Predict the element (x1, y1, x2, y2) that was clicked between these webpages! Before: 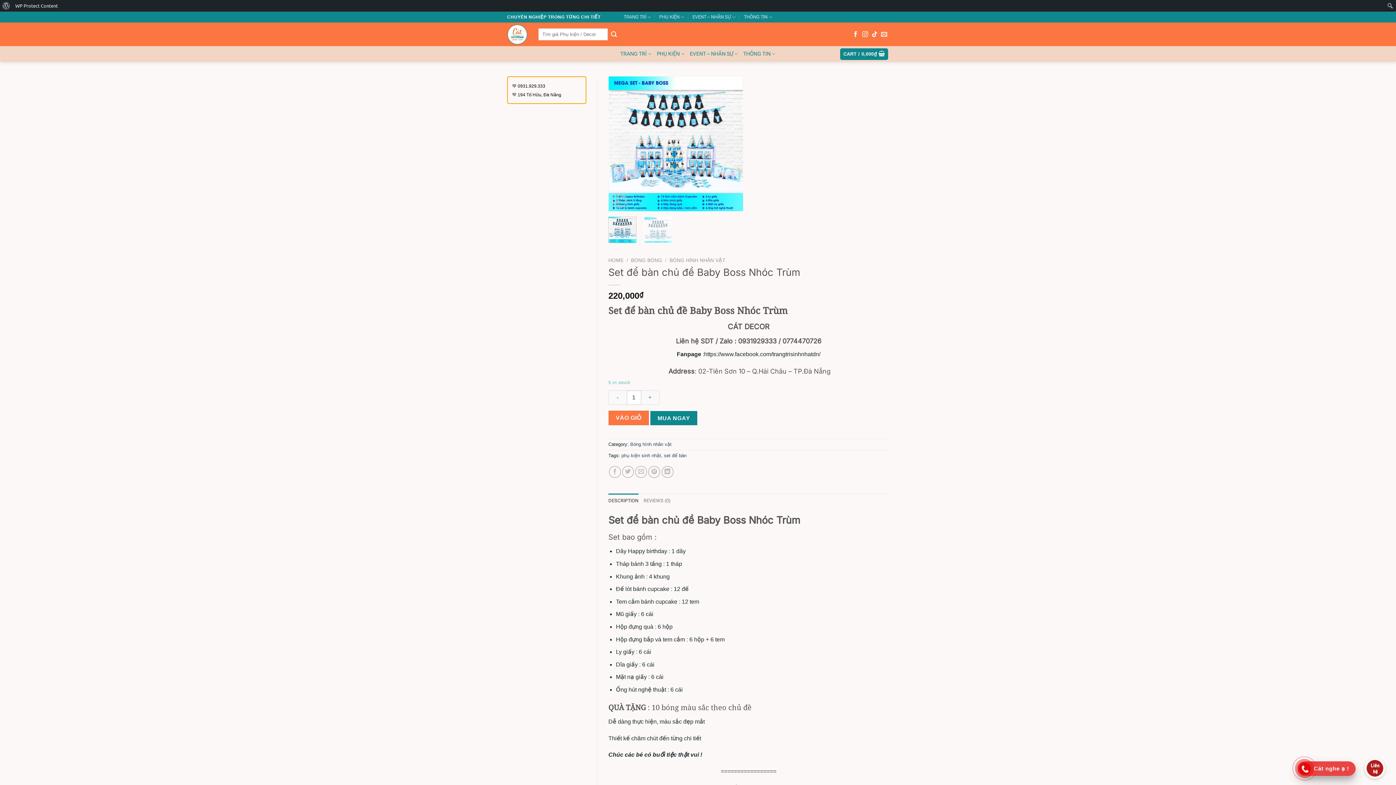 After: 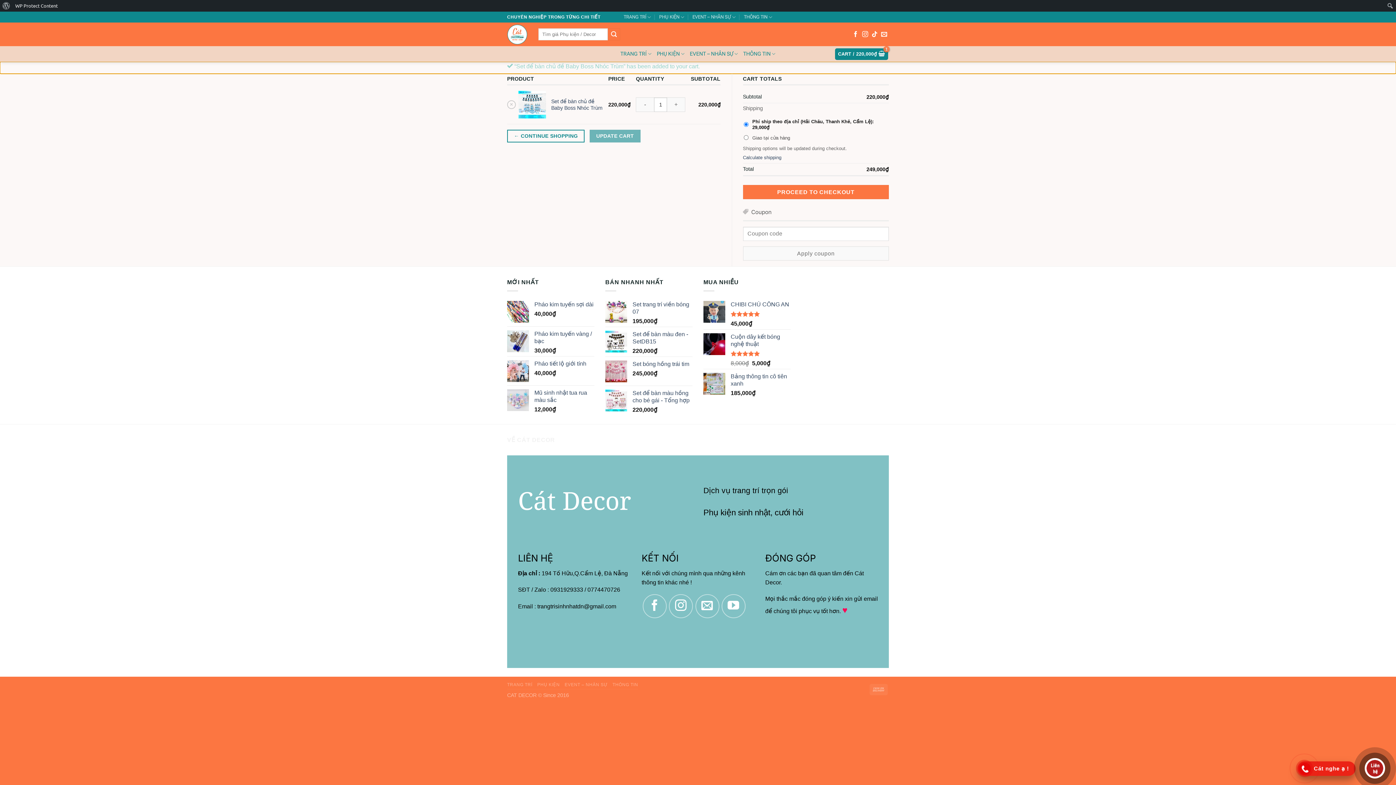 Action: label: MUA NGAY bbox: (650, 411, 697, 425)